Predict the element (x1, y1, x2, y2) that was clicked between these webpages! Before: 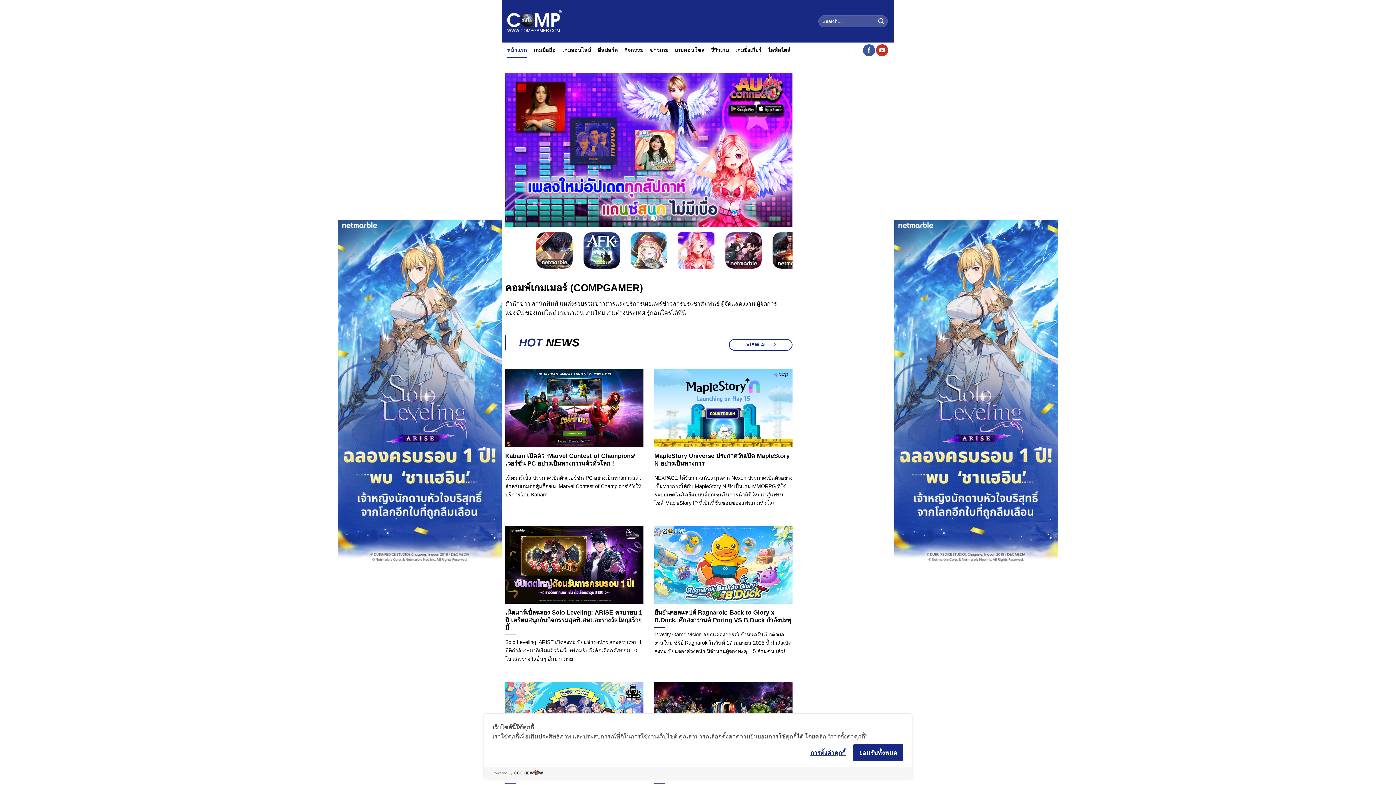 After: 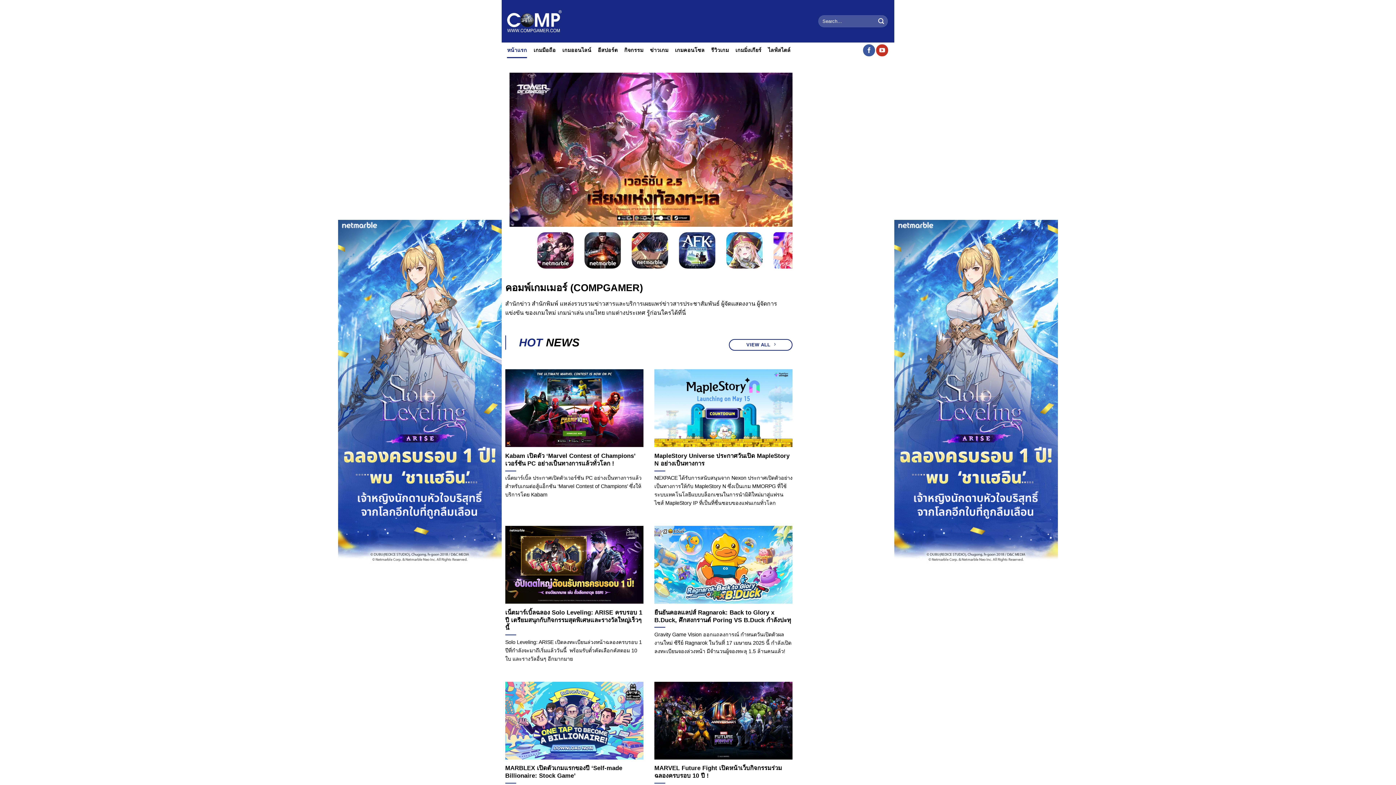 Action: bbox: (853, 744, 903, 761) label: ยอมรับทั้งหมด